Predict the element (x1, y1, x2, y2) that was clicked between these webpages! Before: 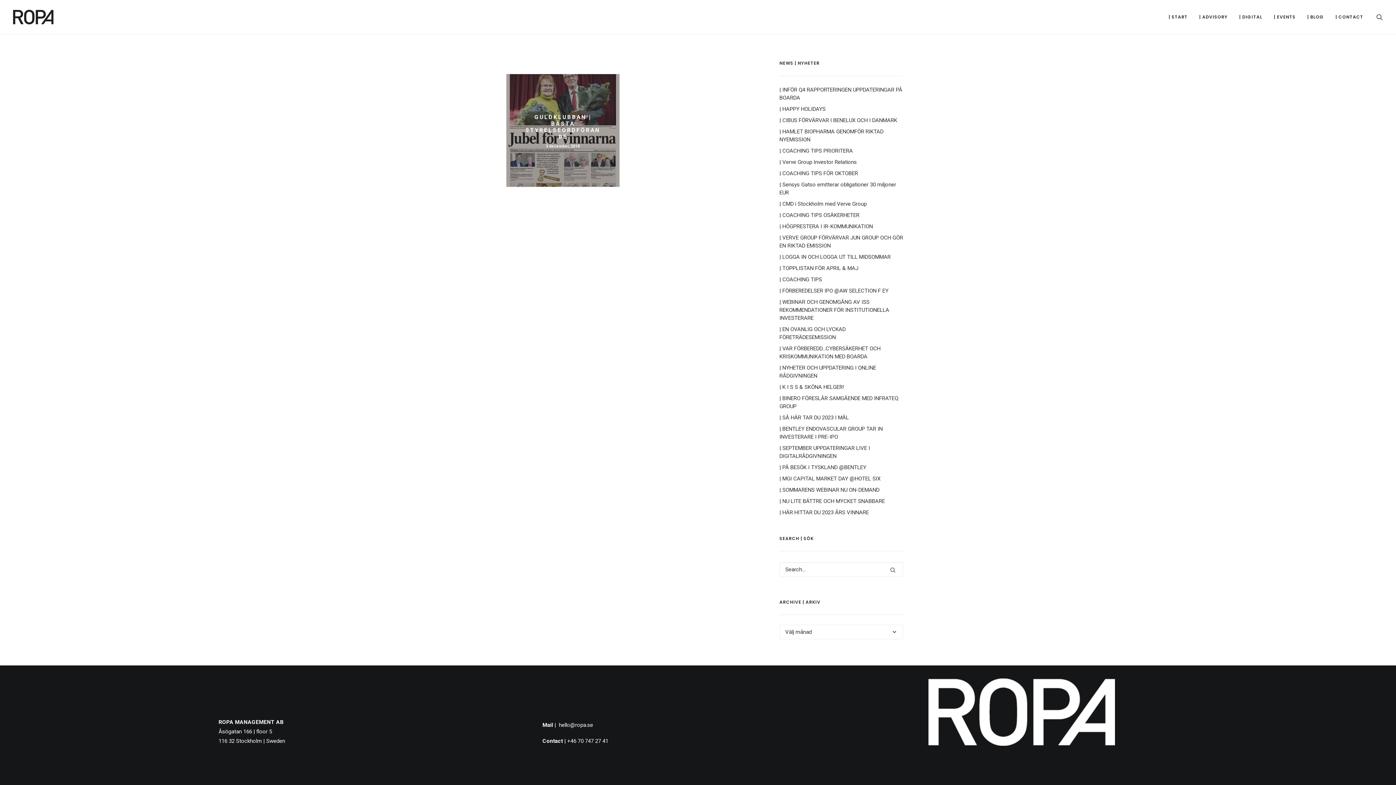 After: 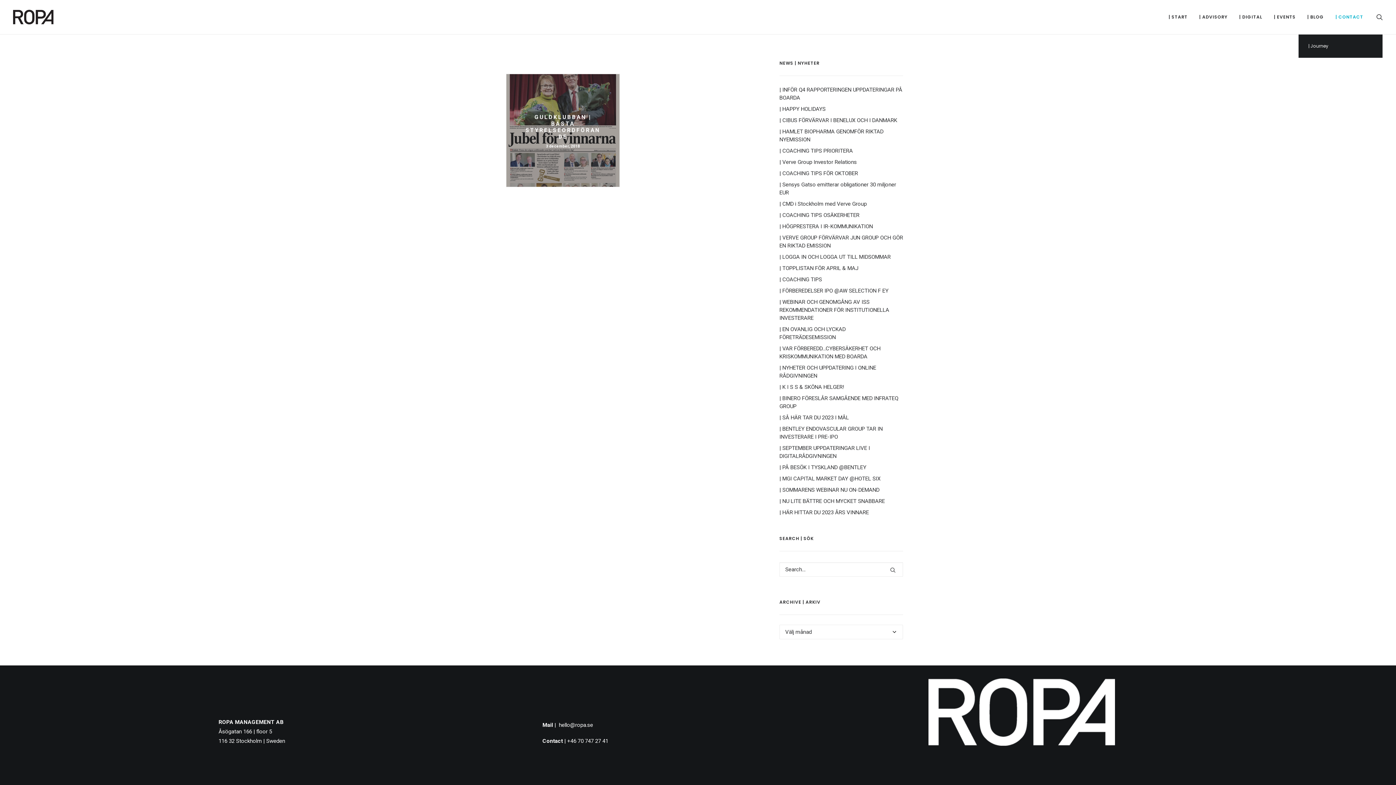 Action: bbox: (1330, 0, 1363, 34) label: | CONTACT